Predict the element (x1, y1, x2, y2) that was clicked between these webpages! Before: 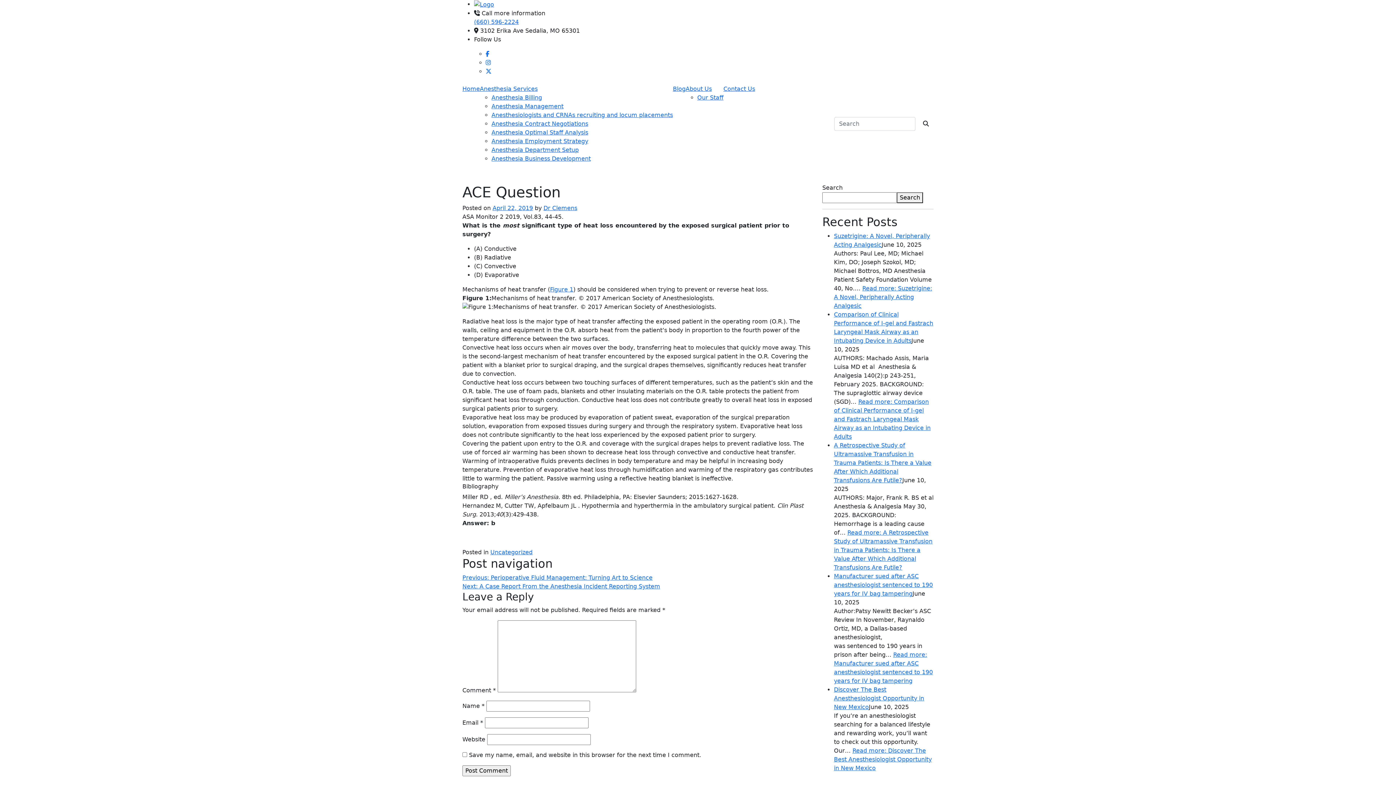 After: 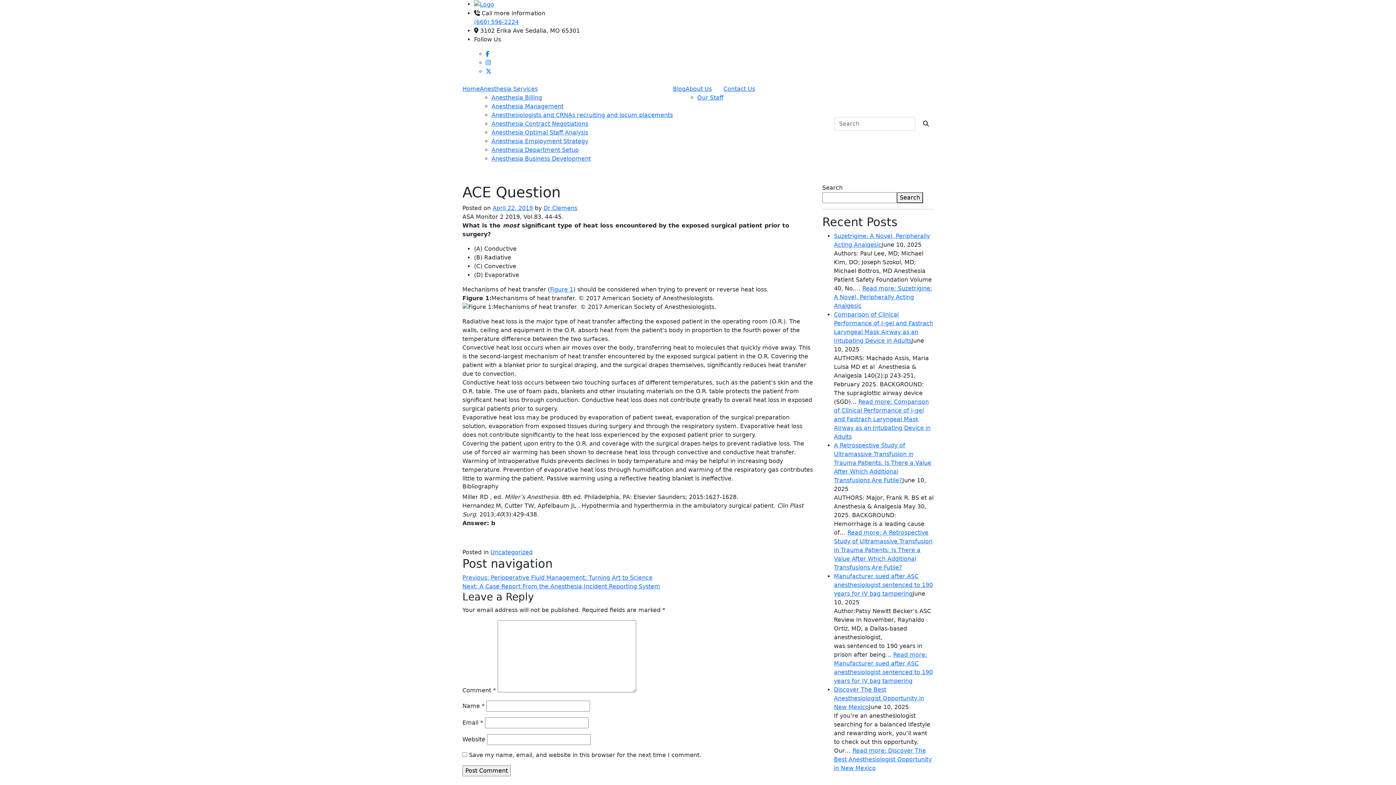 Action: bbox: (492, 204, 533, 211) label: April 22, 2019